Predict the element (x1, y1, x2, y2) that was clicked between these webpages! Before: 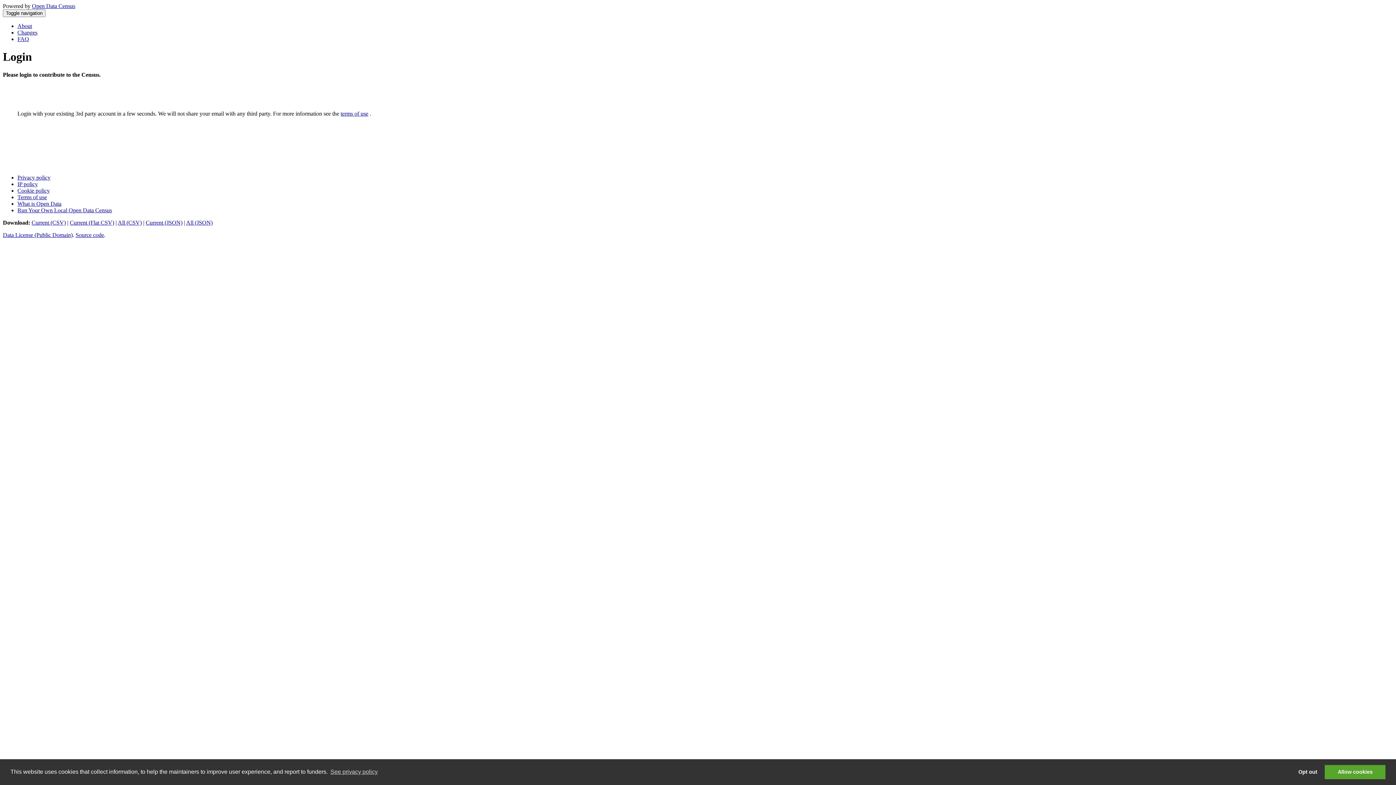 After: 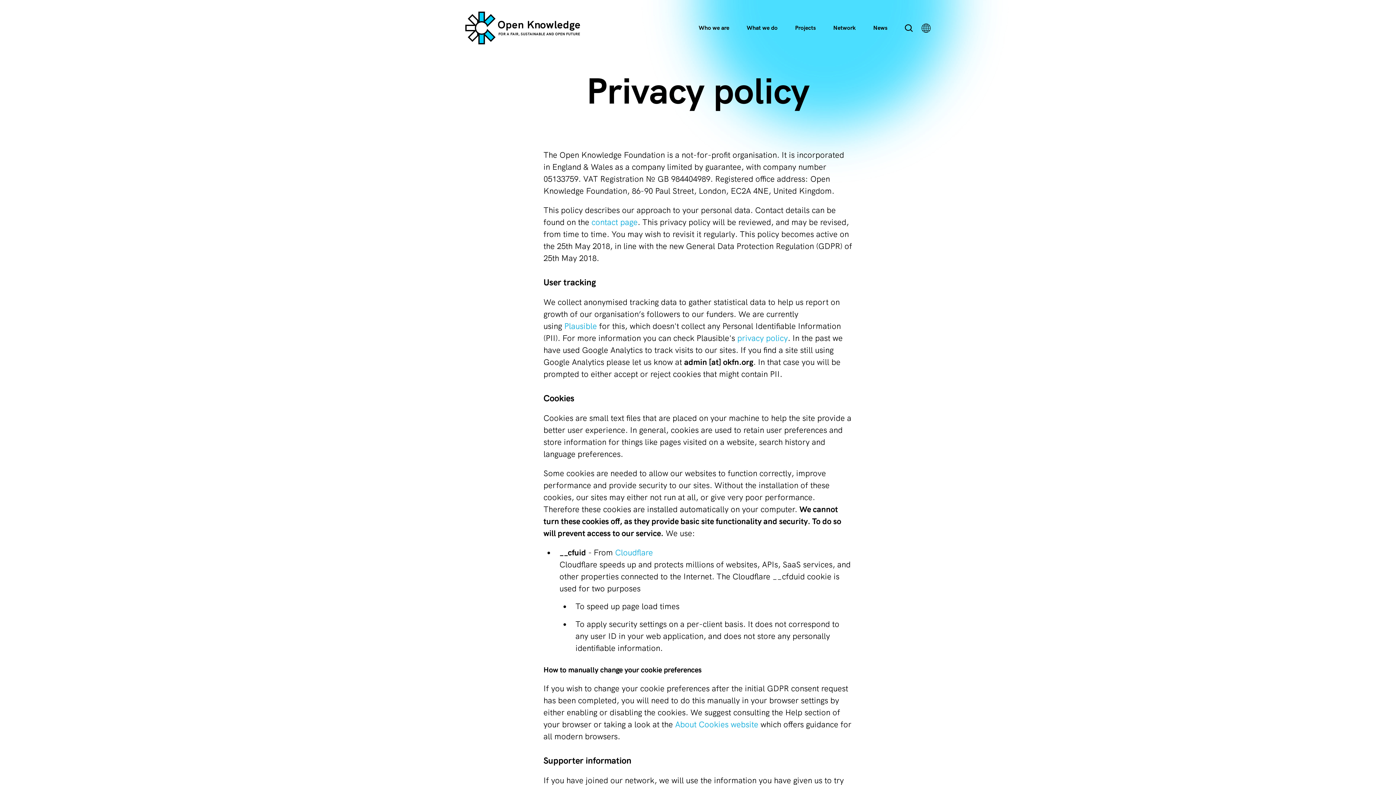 Action: bbox: (17, 174, 50, 180) label: Privacy policy